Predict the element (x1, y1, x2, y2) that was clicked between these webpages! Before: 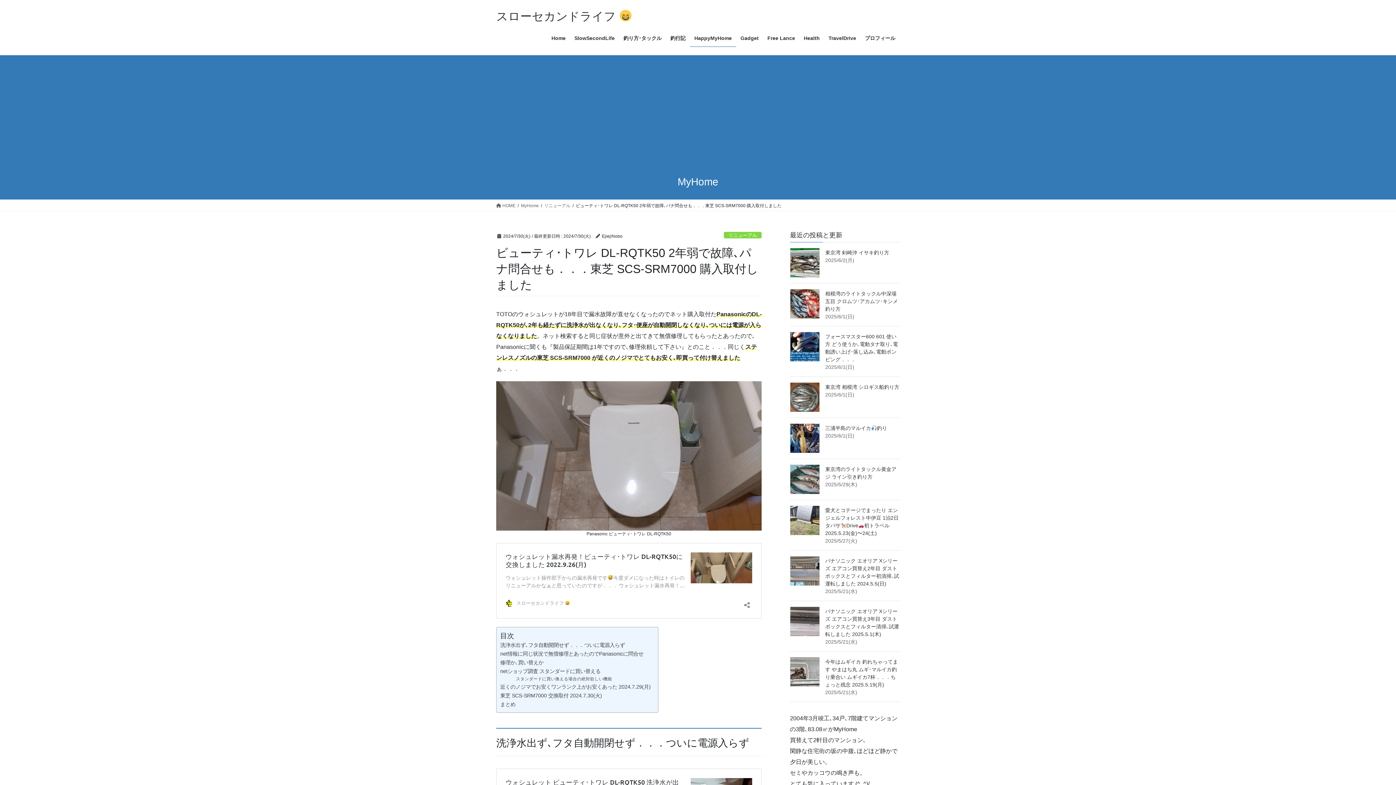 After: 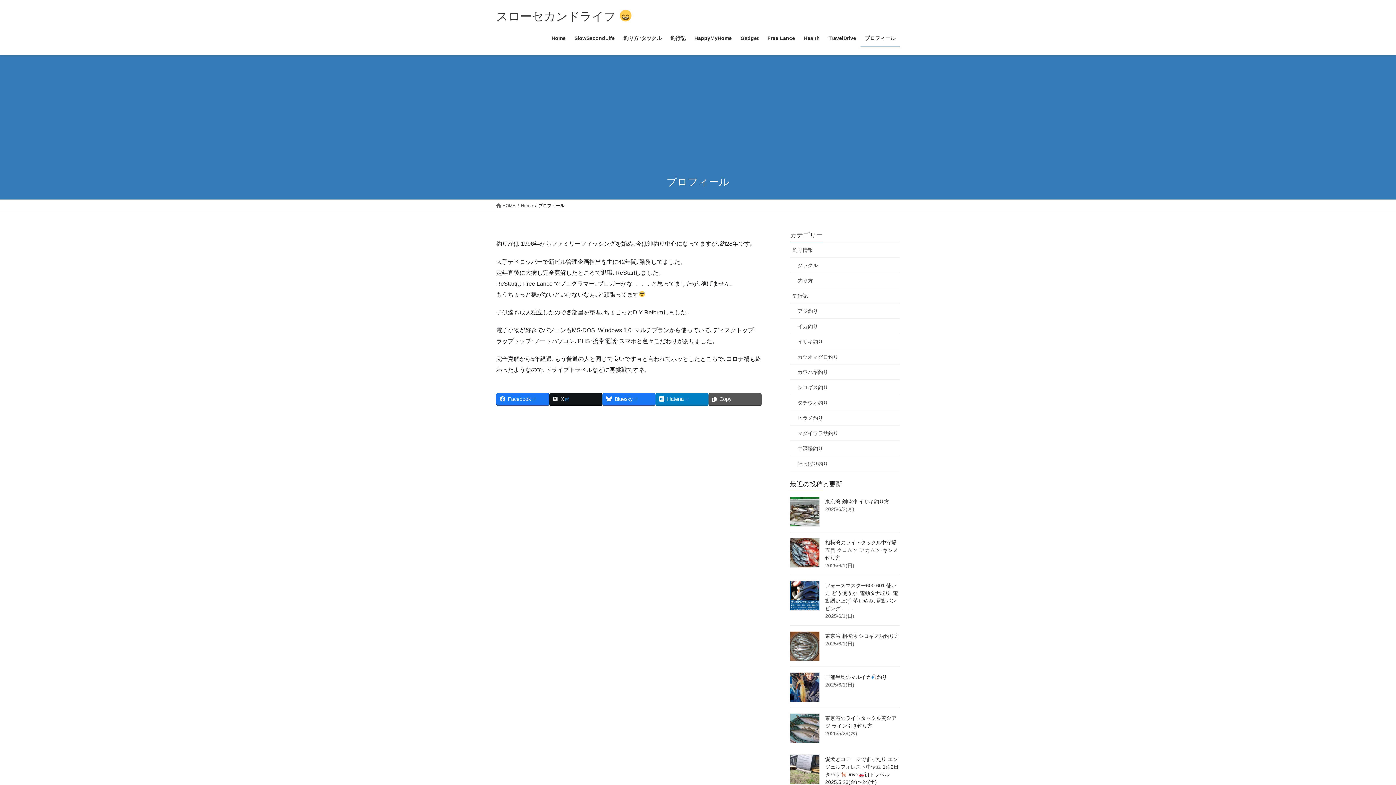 Action: bbox: (860, 29, 900, 46) label: プロフィール